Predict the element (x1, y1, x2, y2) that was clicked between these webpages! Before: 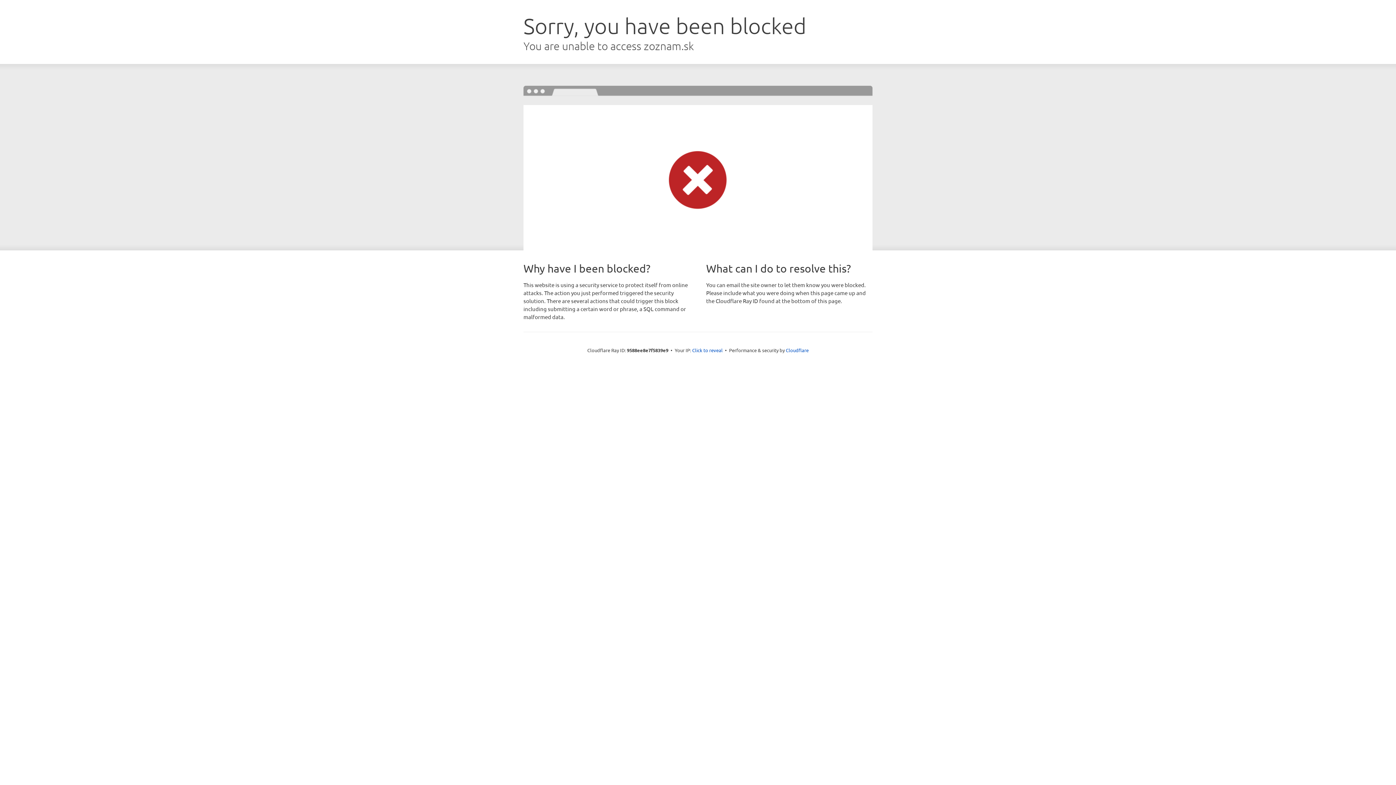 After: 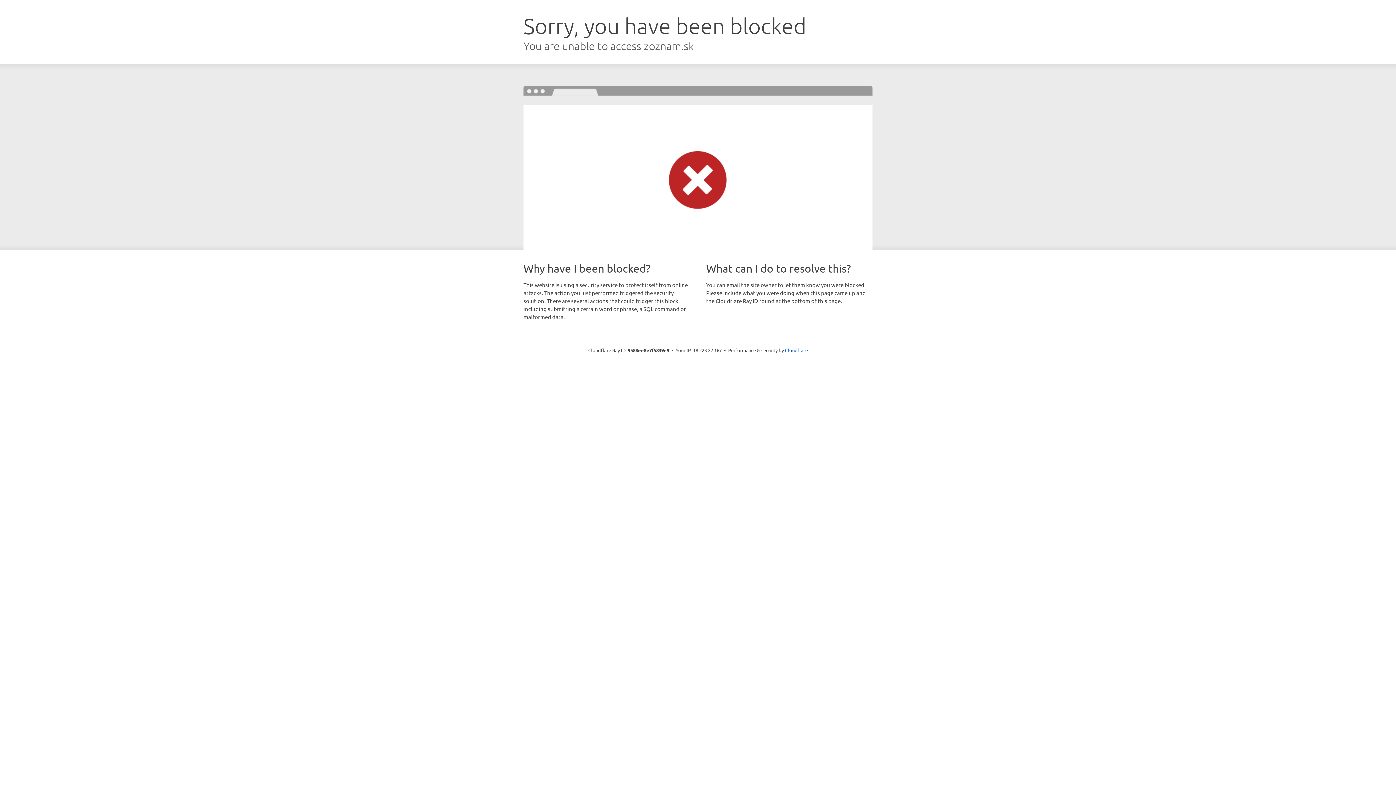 Action: bbox: (692, 346, 722, 353) label: Click to reveal